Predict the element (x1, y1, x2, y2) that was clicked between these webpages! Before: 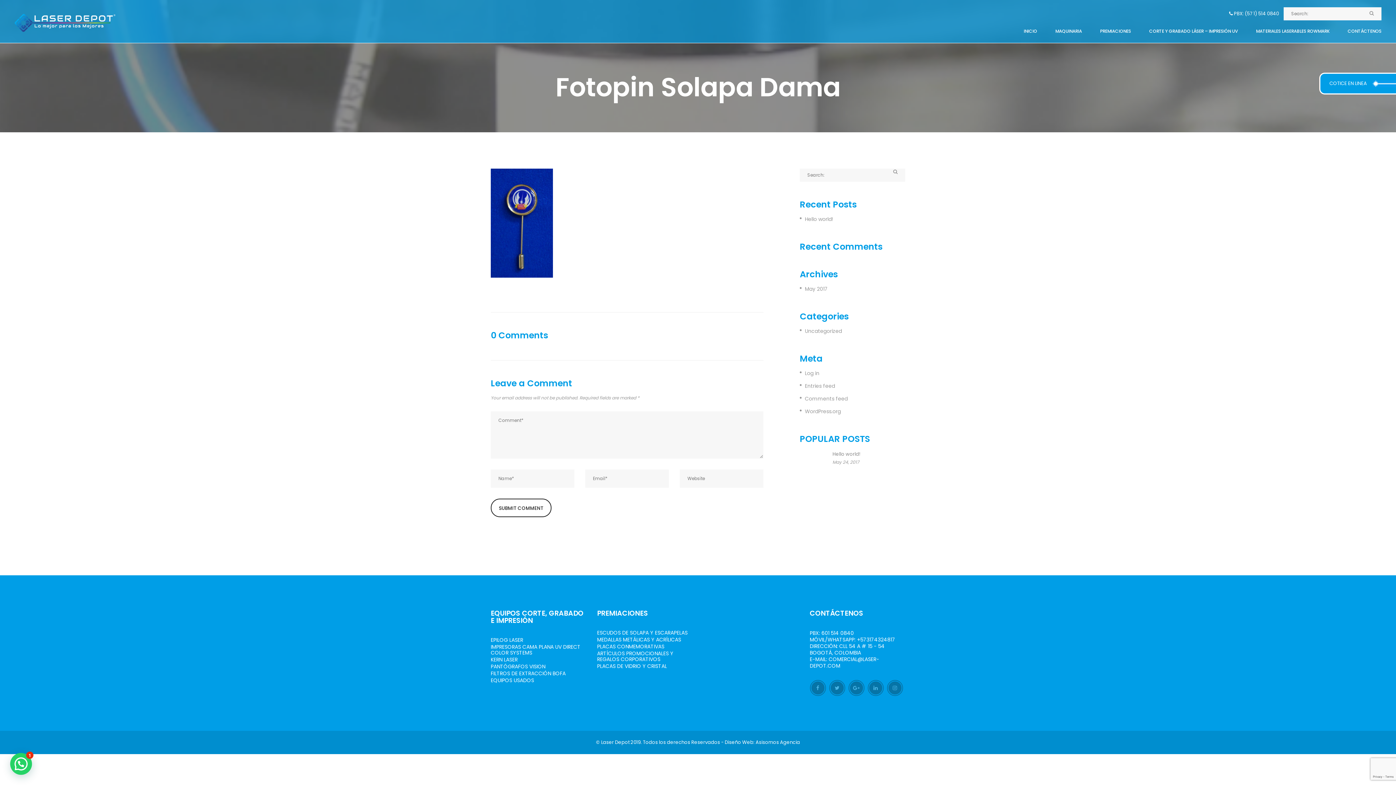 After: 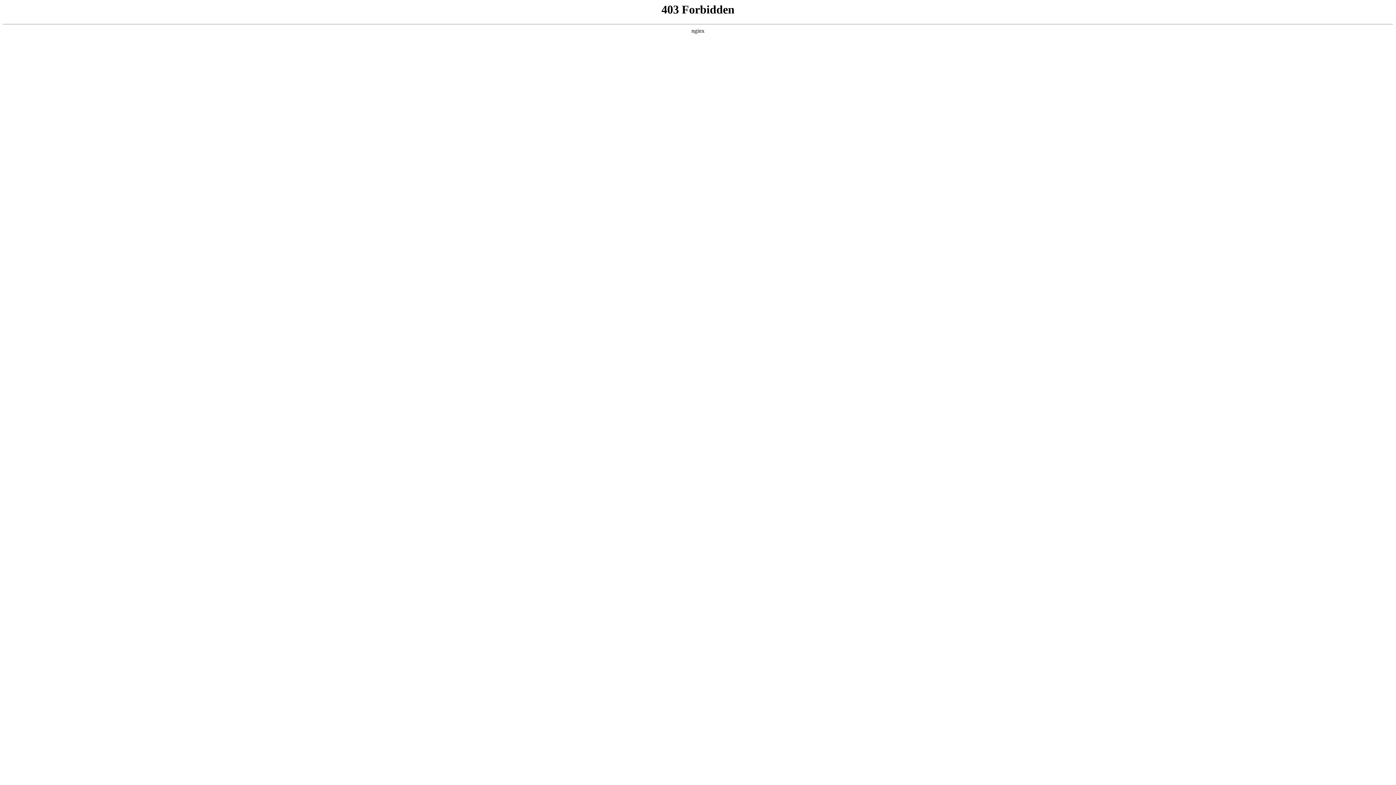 Action: label: WordPress.org bbox: (800, 407, 841, 416)